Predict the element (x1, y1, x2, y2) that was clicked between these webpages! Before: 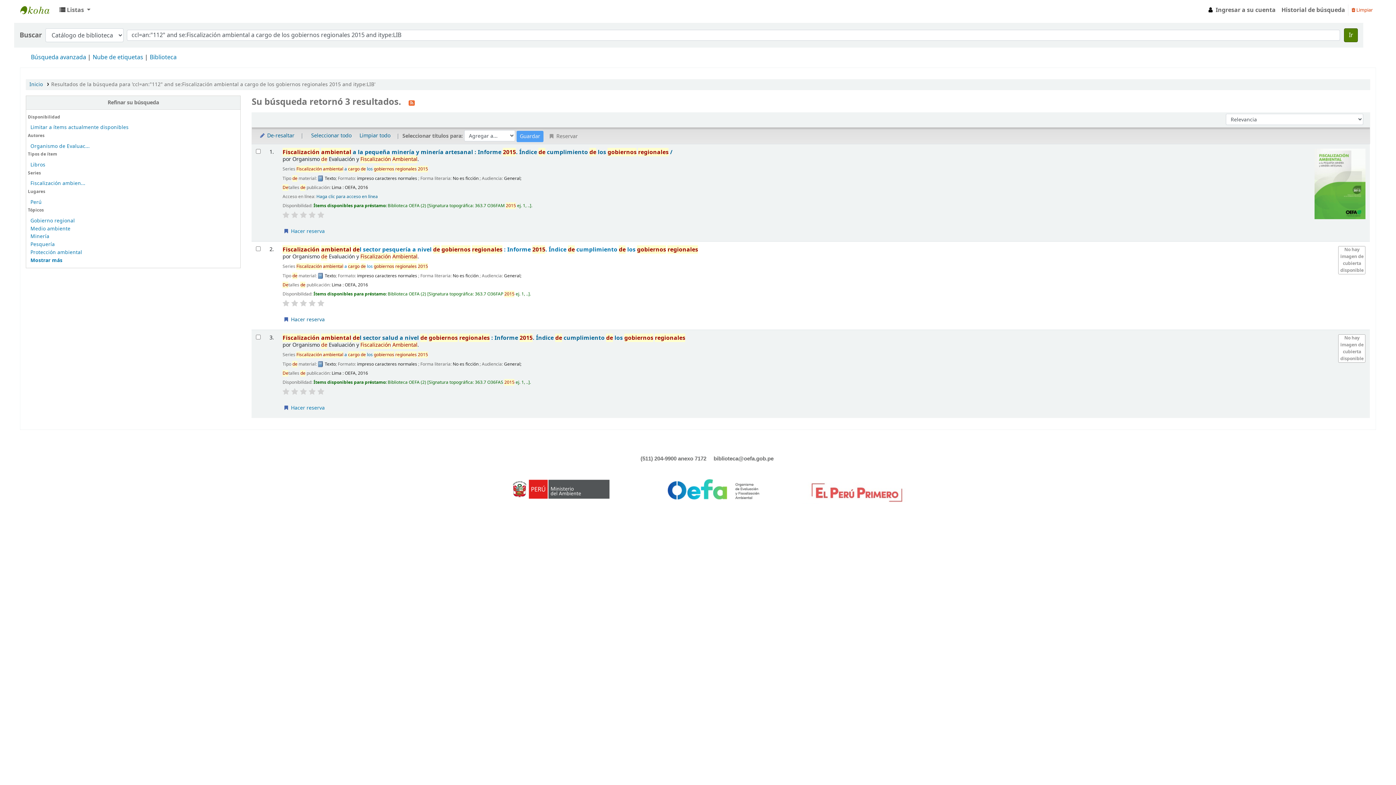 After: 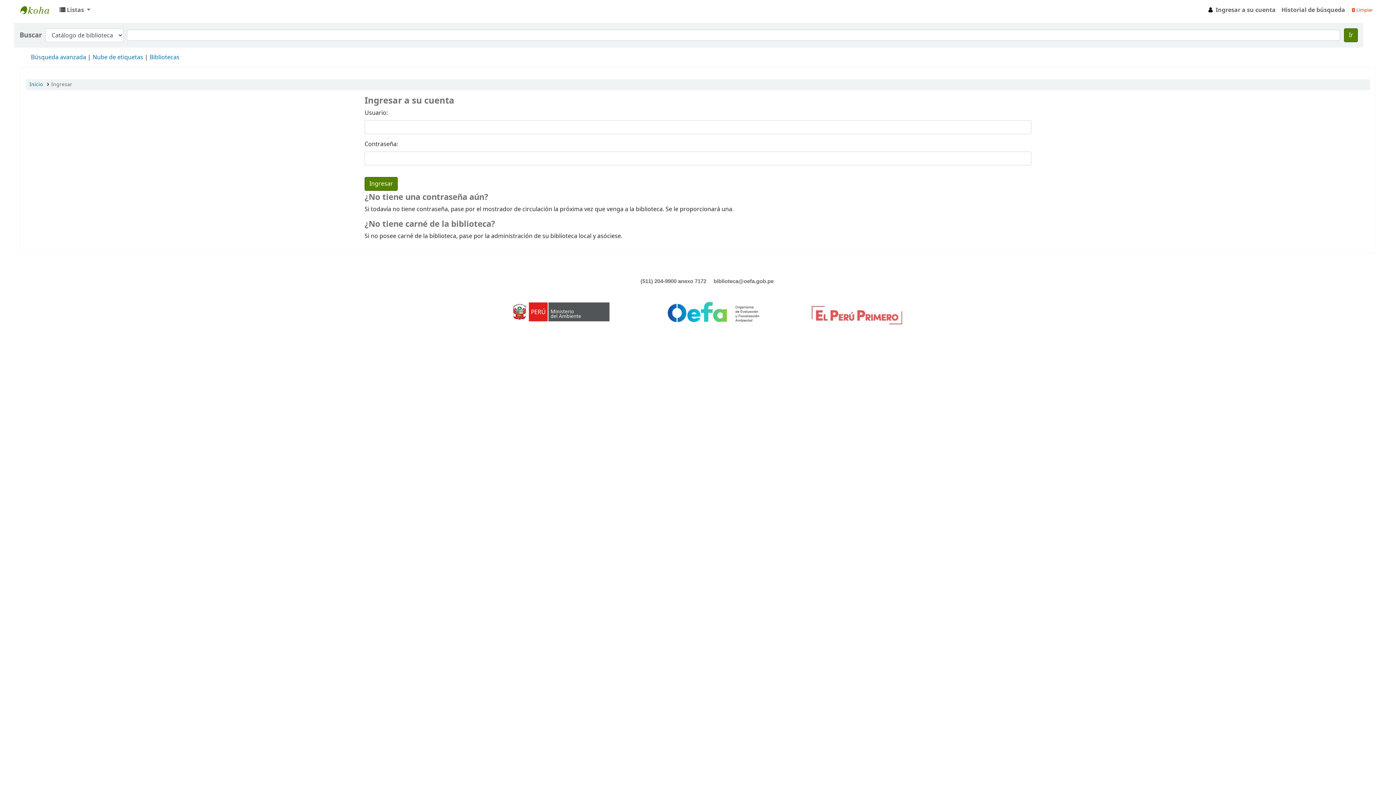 Action: label:  Hacer reserva bbox: (282, 225, 328, 237)